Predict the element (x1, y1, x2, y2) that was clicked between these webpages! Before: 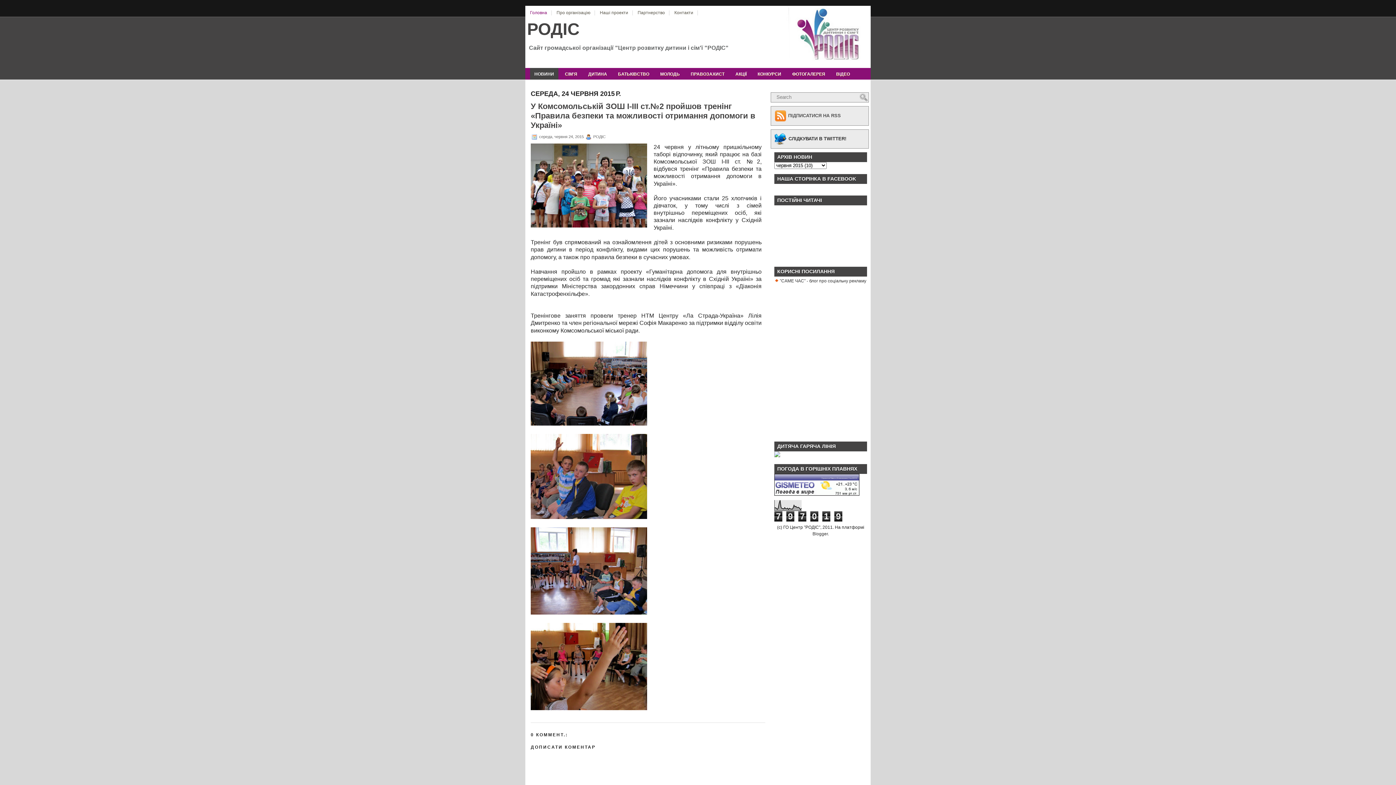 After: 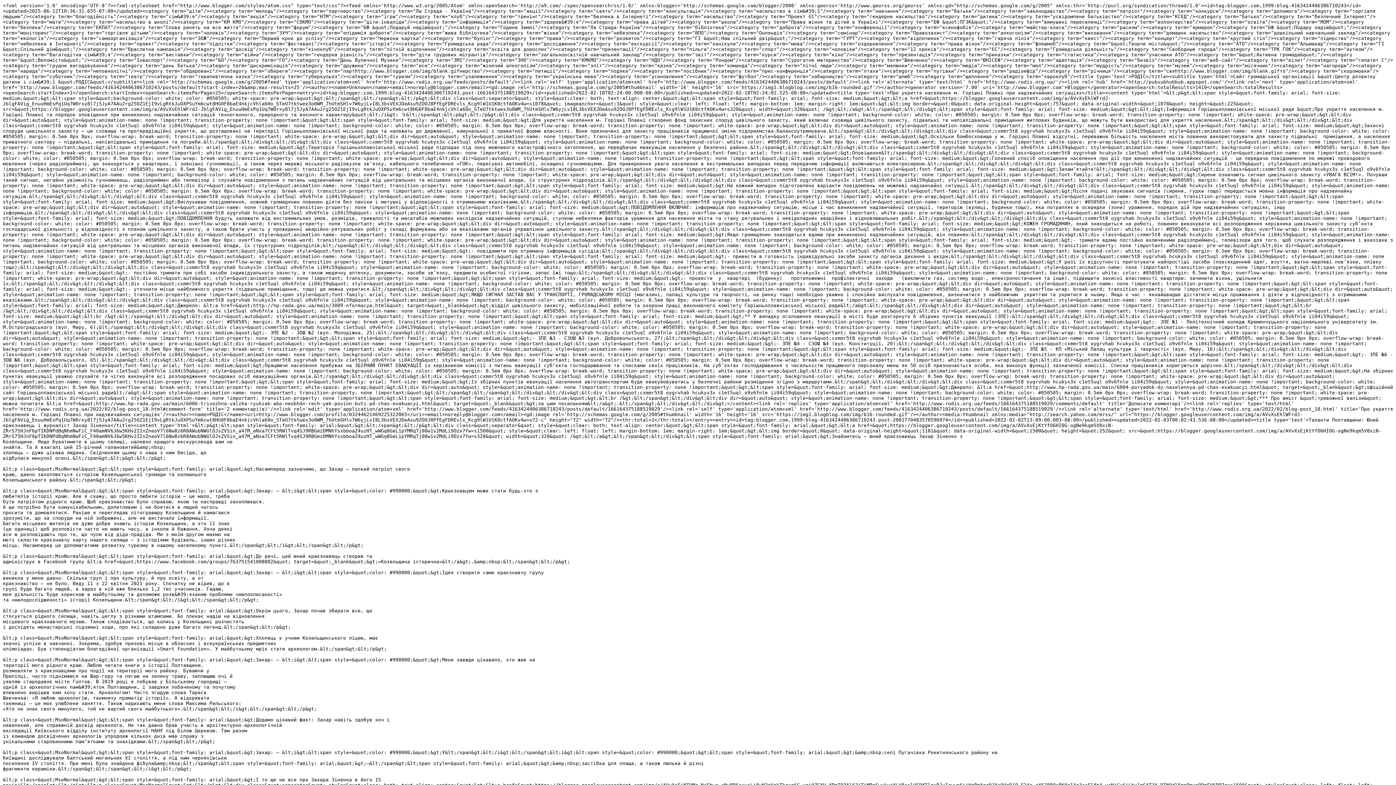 Action: label: ПІДПИСАТИСЯ НА RSS bbox: (788, 112, 841, 118)